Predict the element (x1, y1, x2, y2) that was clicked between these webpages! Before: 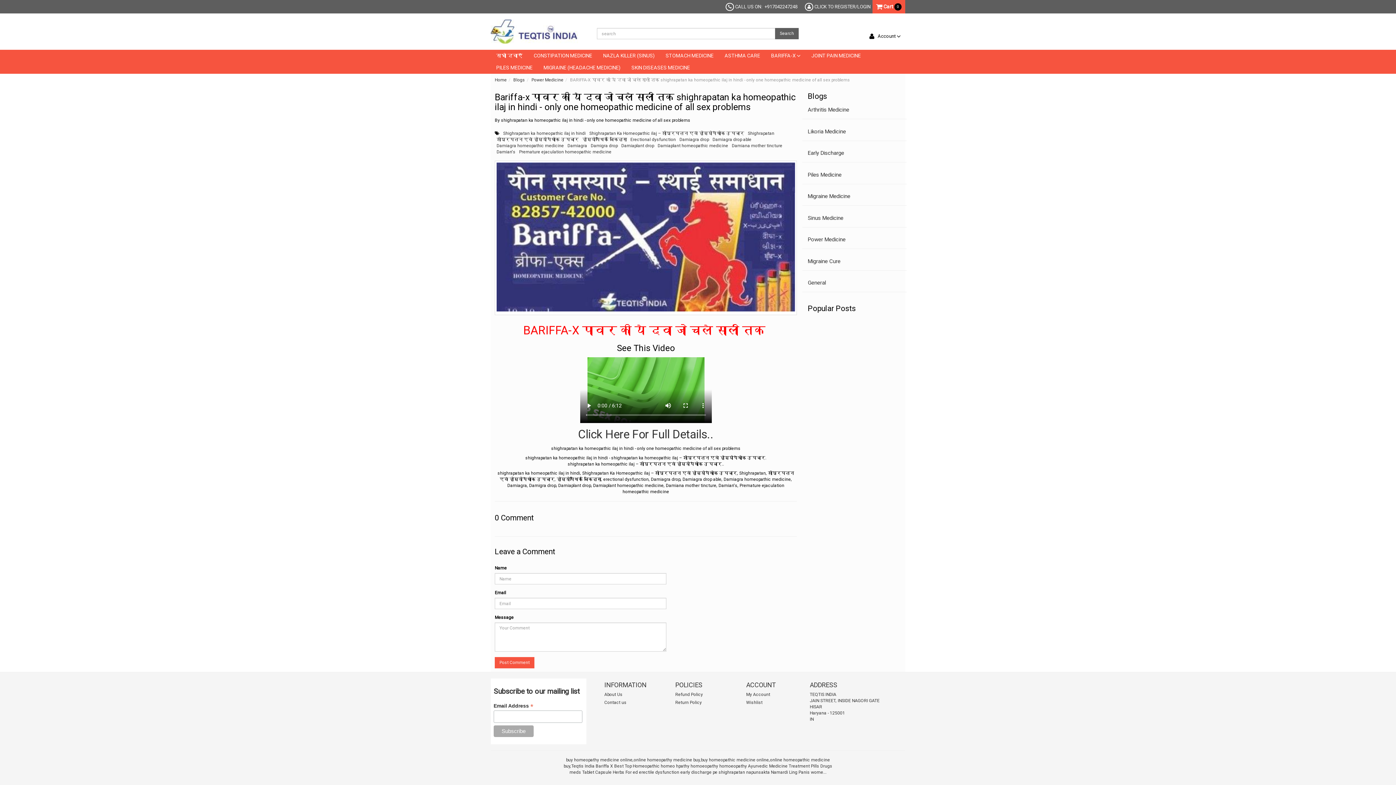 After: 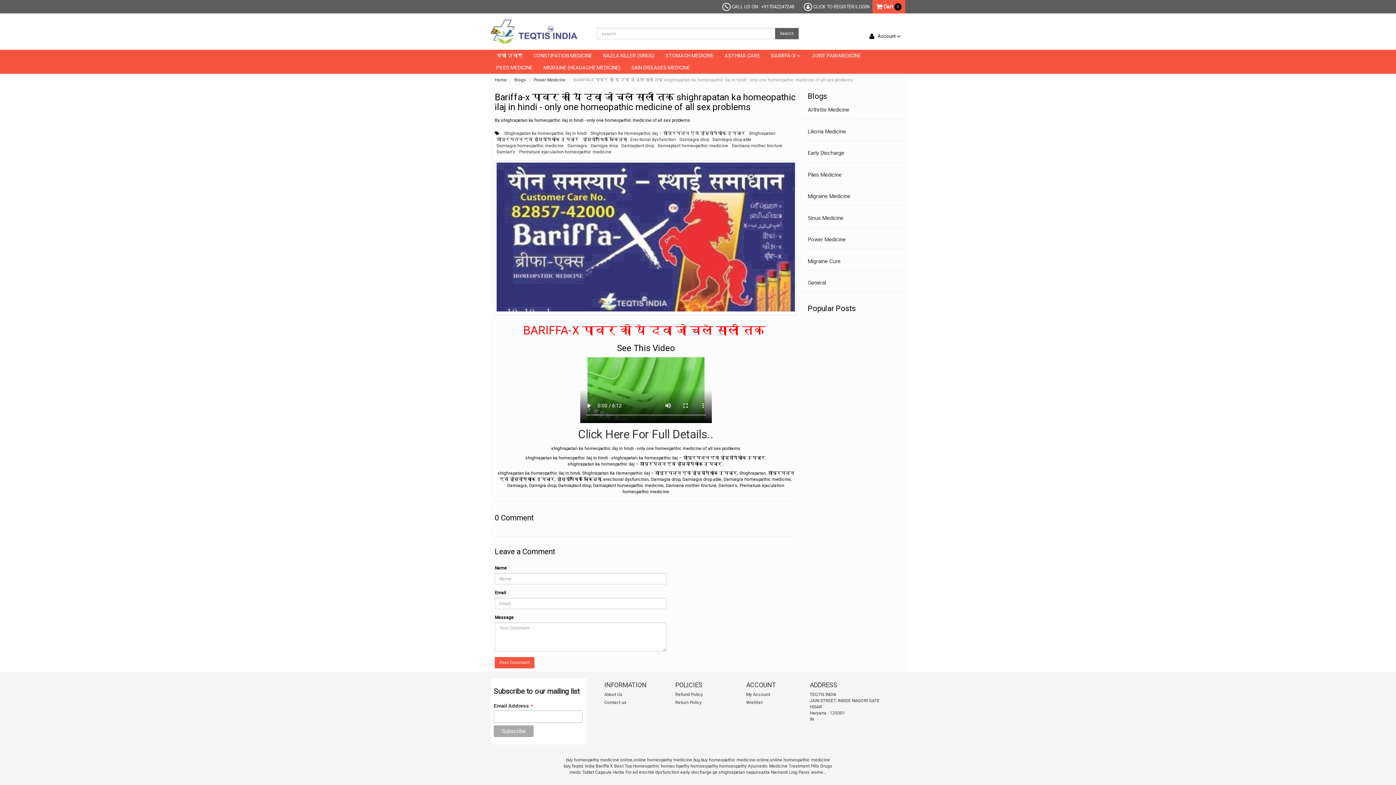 Action: bbox: (494, 657, 534, 668) label: Post Comment